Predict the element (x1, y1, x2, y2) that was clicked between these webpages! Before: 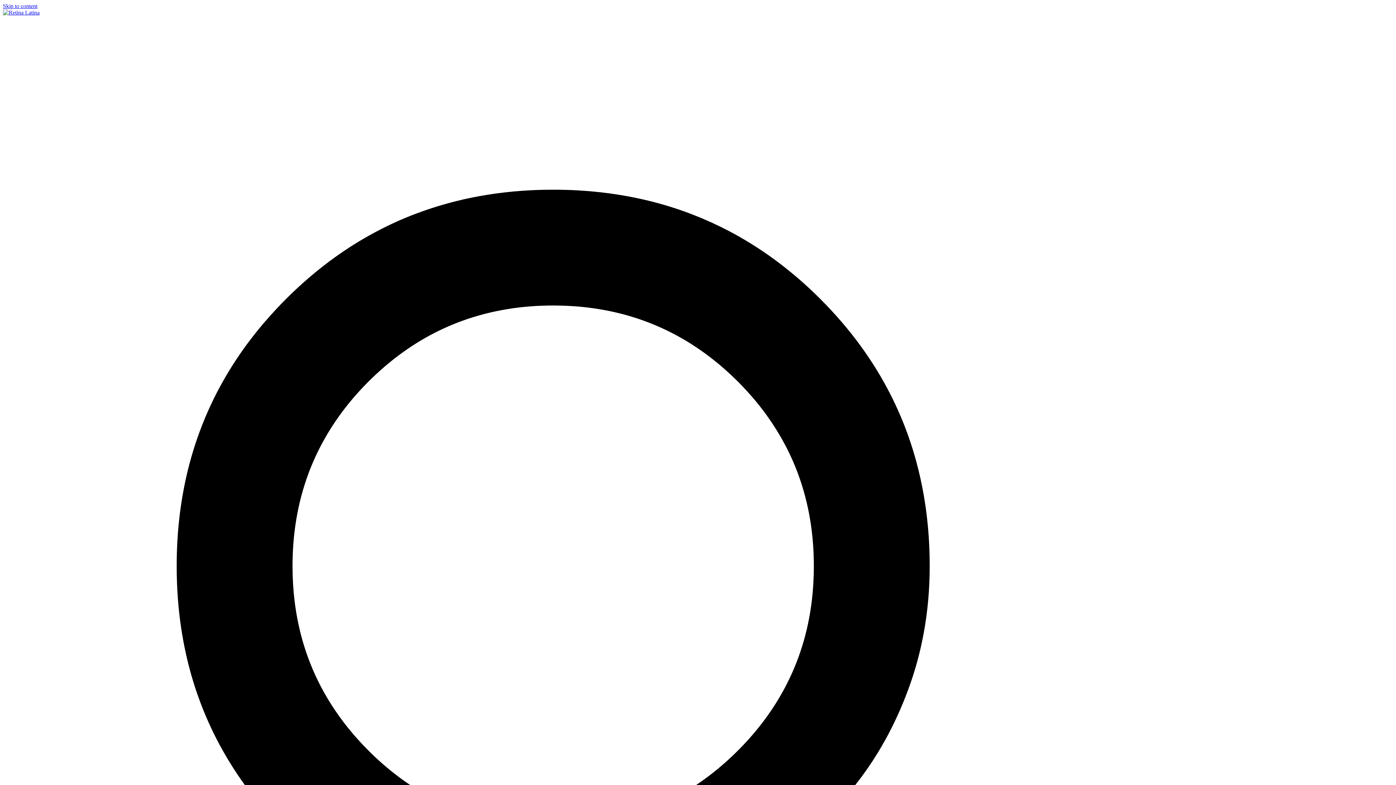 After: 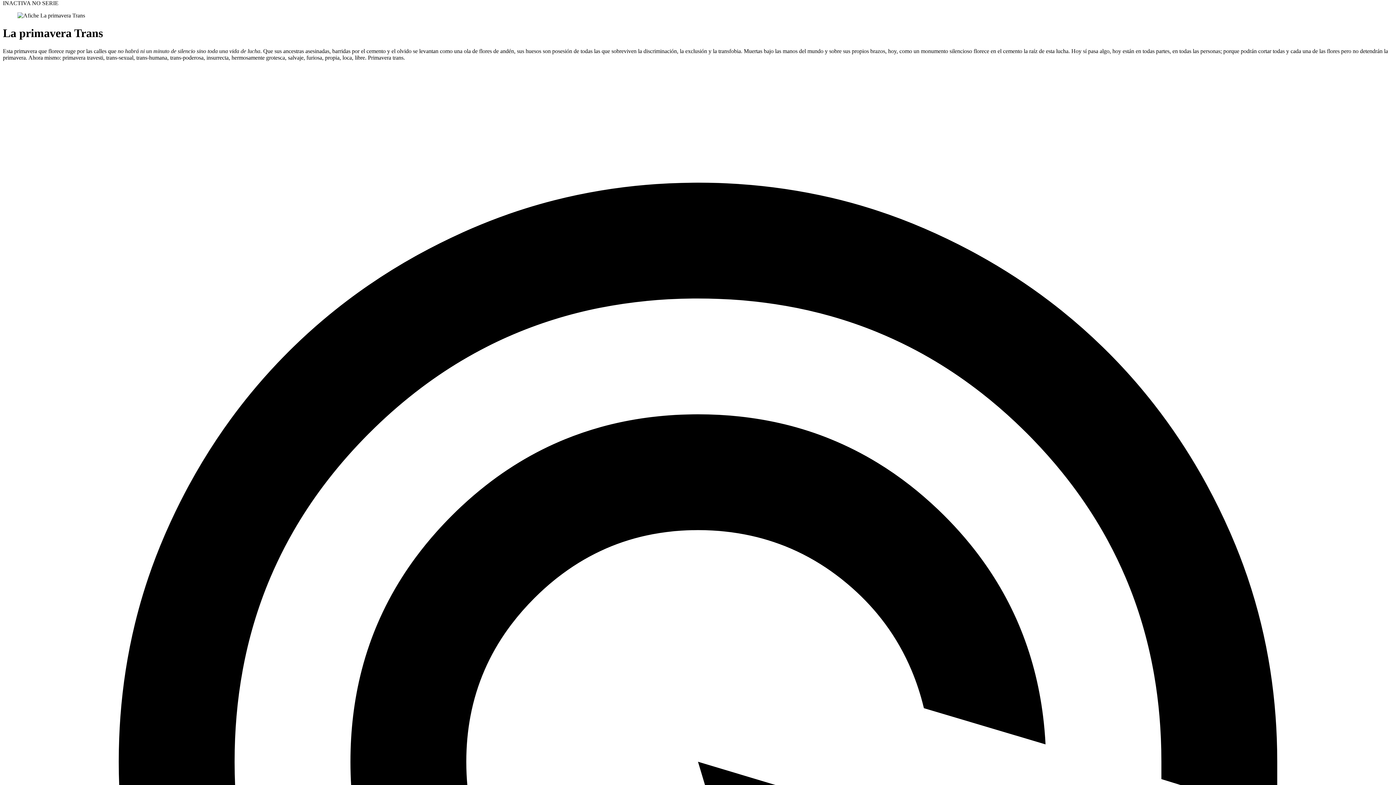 Action: bbox: (2, 2, 37, 9) label: Skip to content